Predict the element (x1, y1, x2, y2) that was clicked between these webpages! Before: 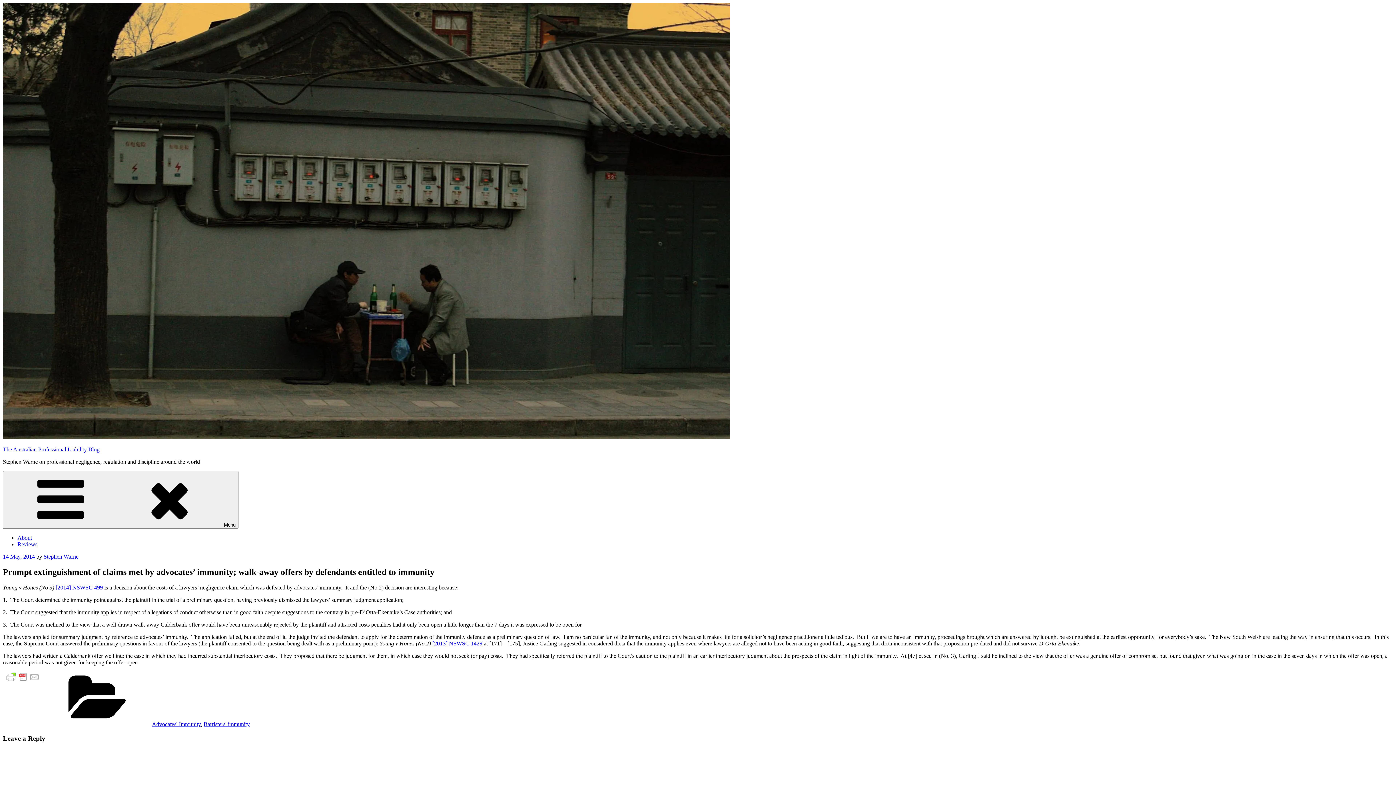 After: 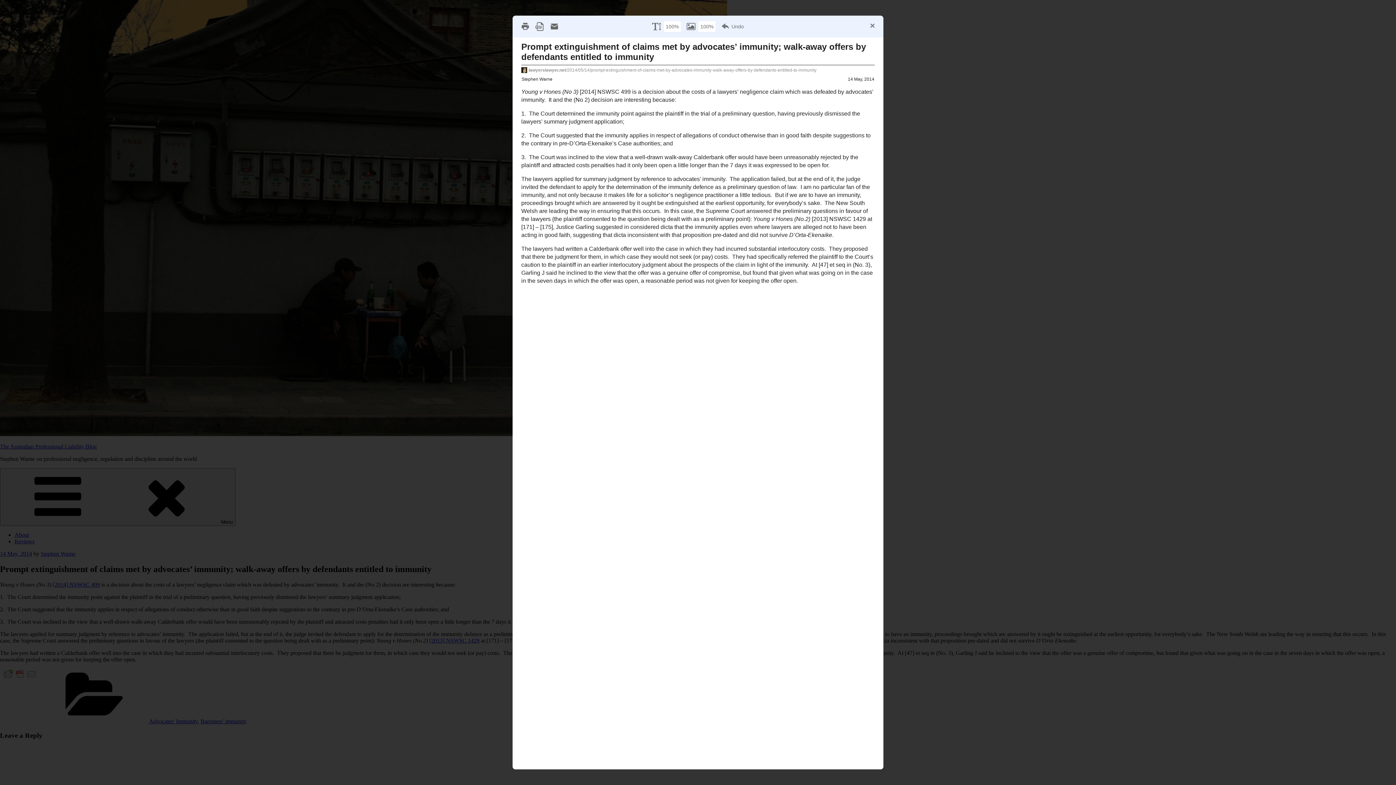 Action: bbox: (2, 674, 42, 679)